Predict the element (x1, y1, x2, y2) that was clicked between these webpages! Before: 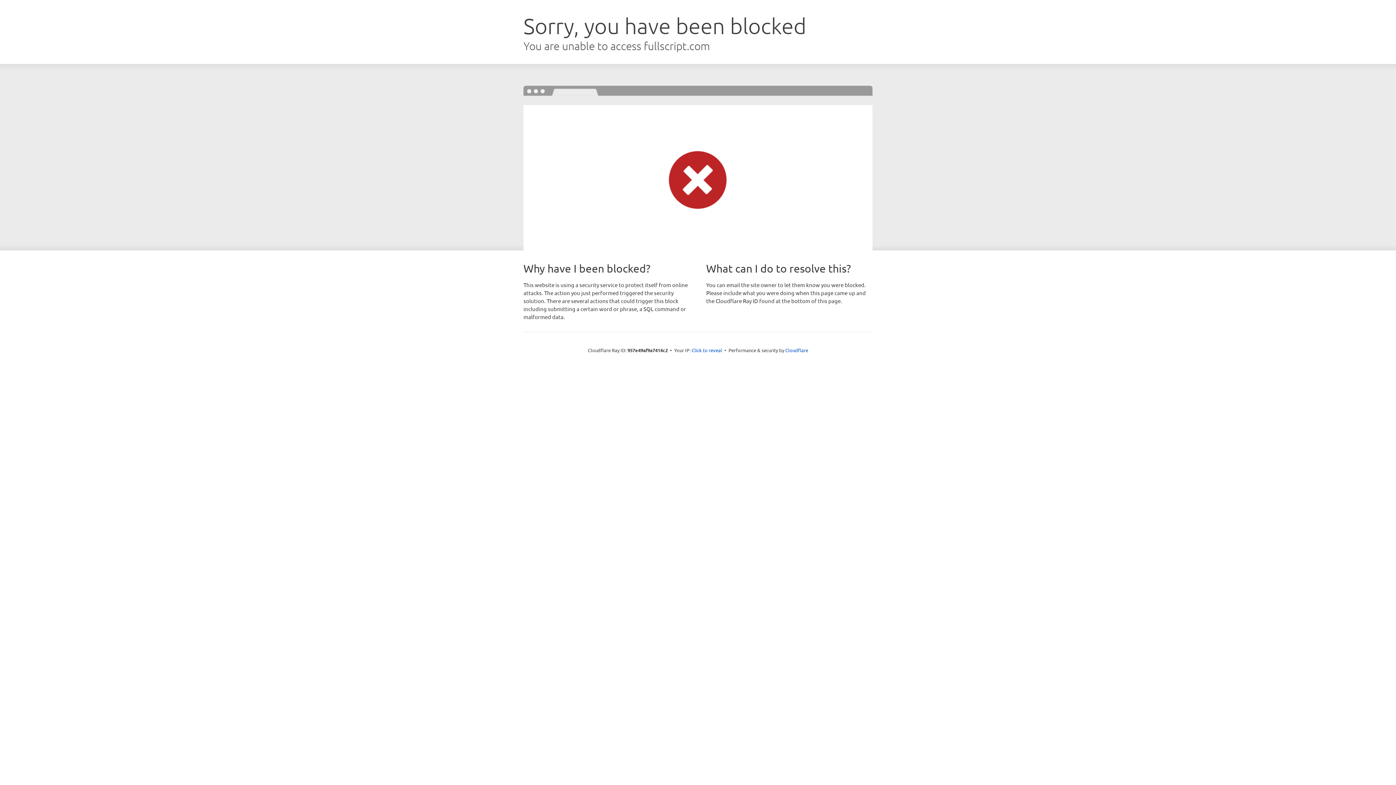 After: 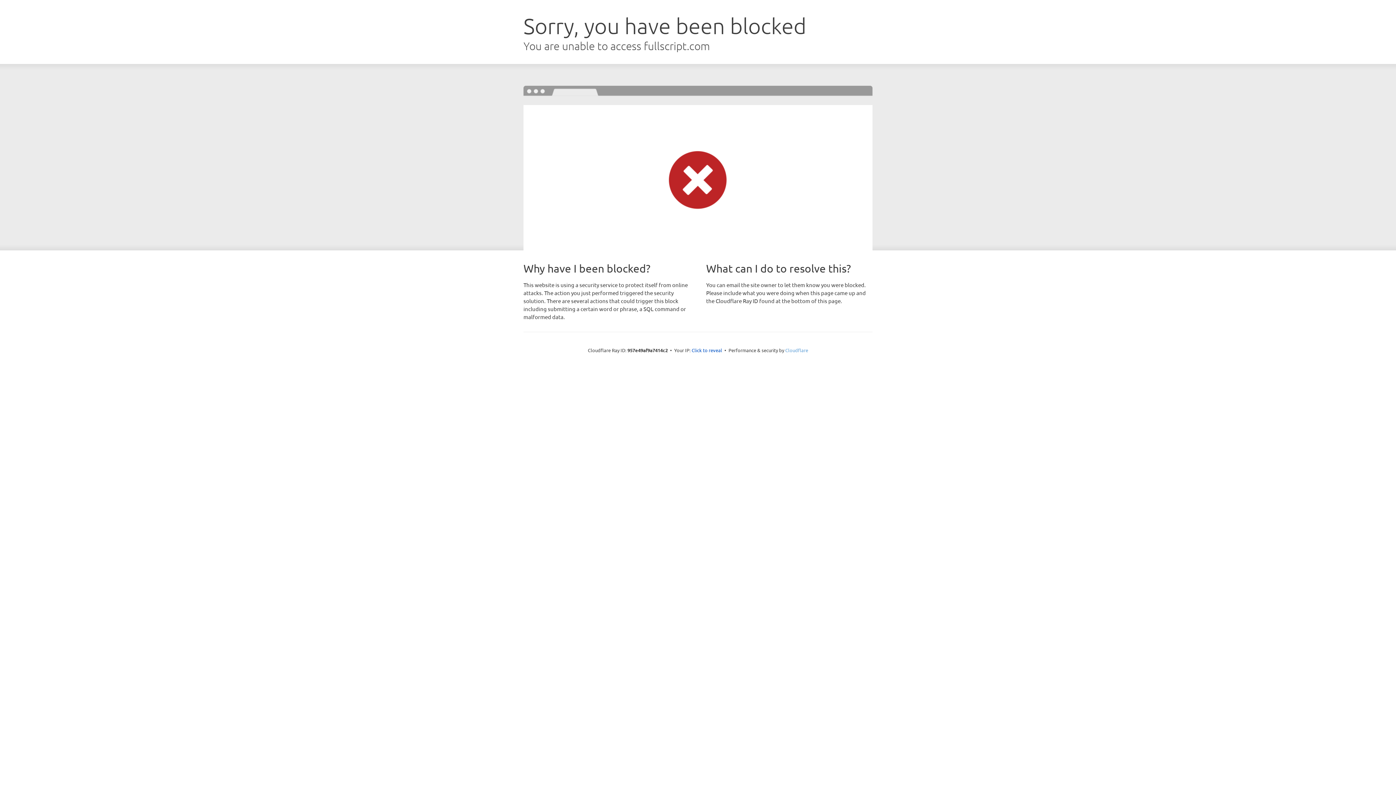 Action: bbox: (785, 347, 808, 353) label: Cloudflare